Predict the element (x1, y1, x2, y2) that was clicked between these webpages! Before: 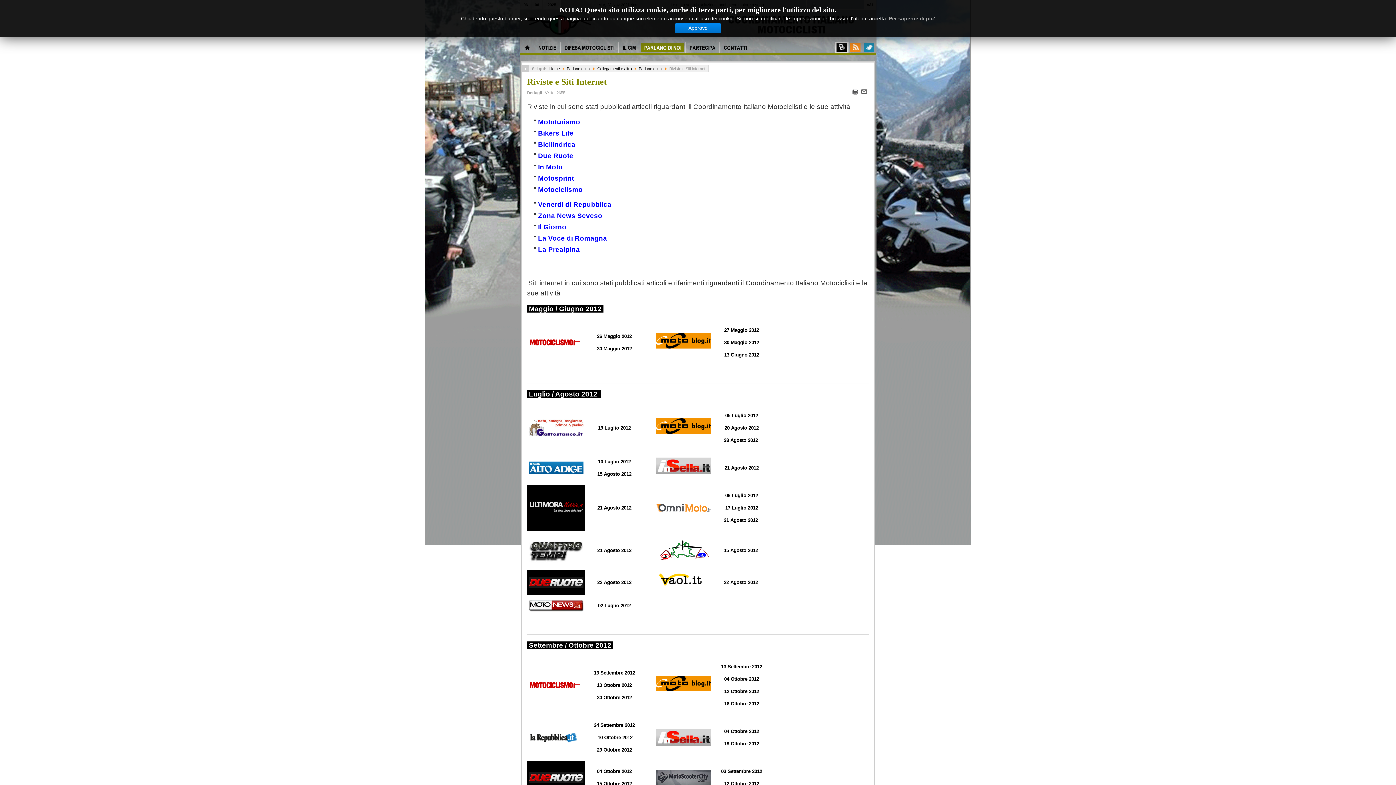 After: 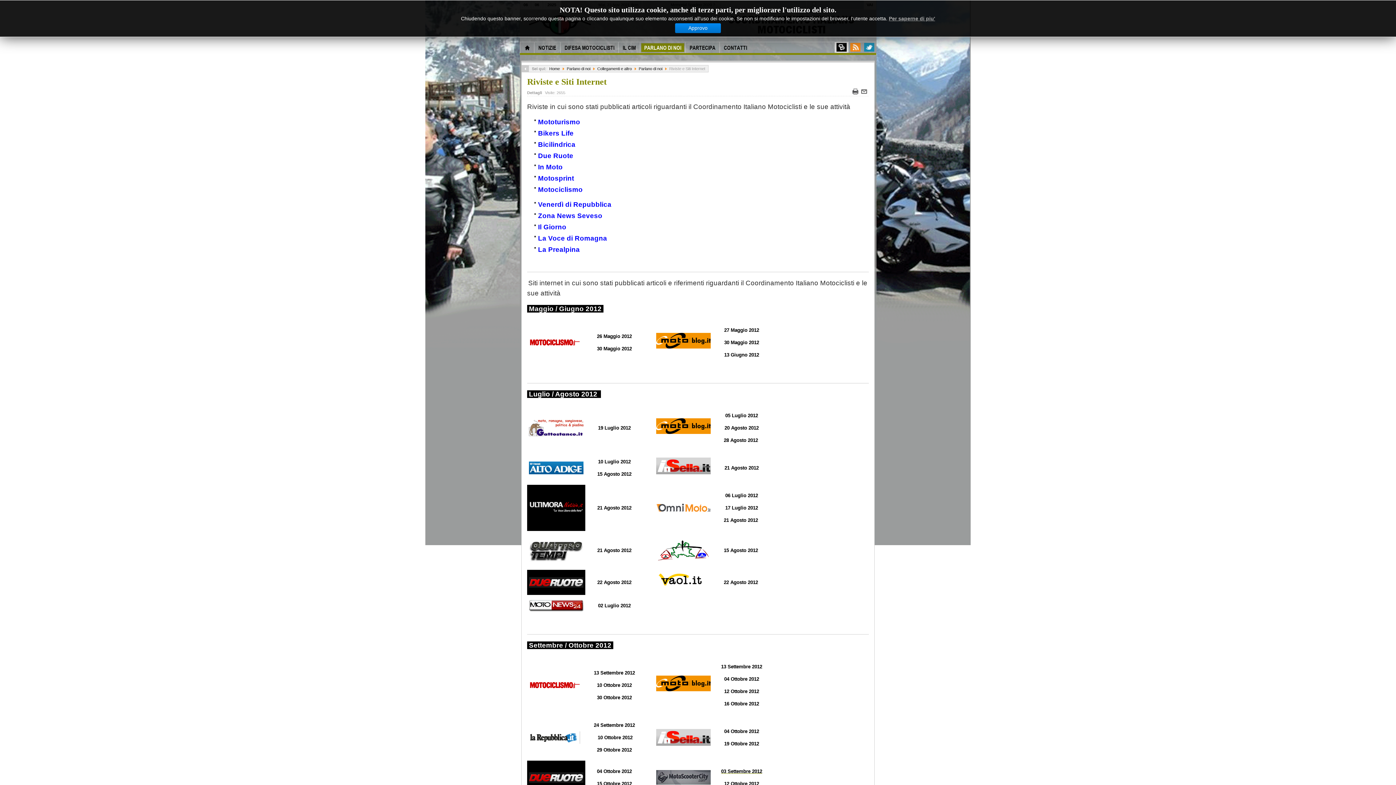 Action: bbox: (721, 769, 762, 774) label: 03 Settembre 2012